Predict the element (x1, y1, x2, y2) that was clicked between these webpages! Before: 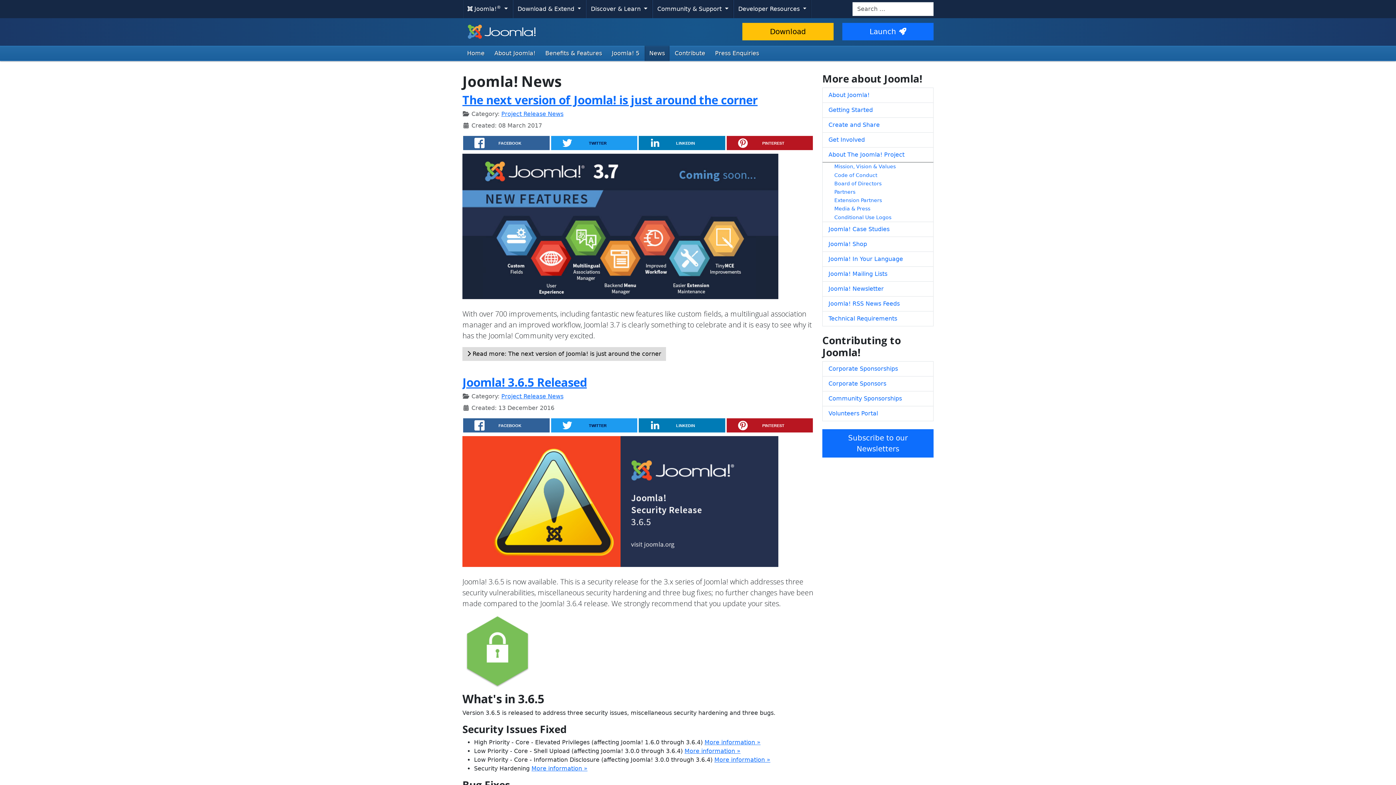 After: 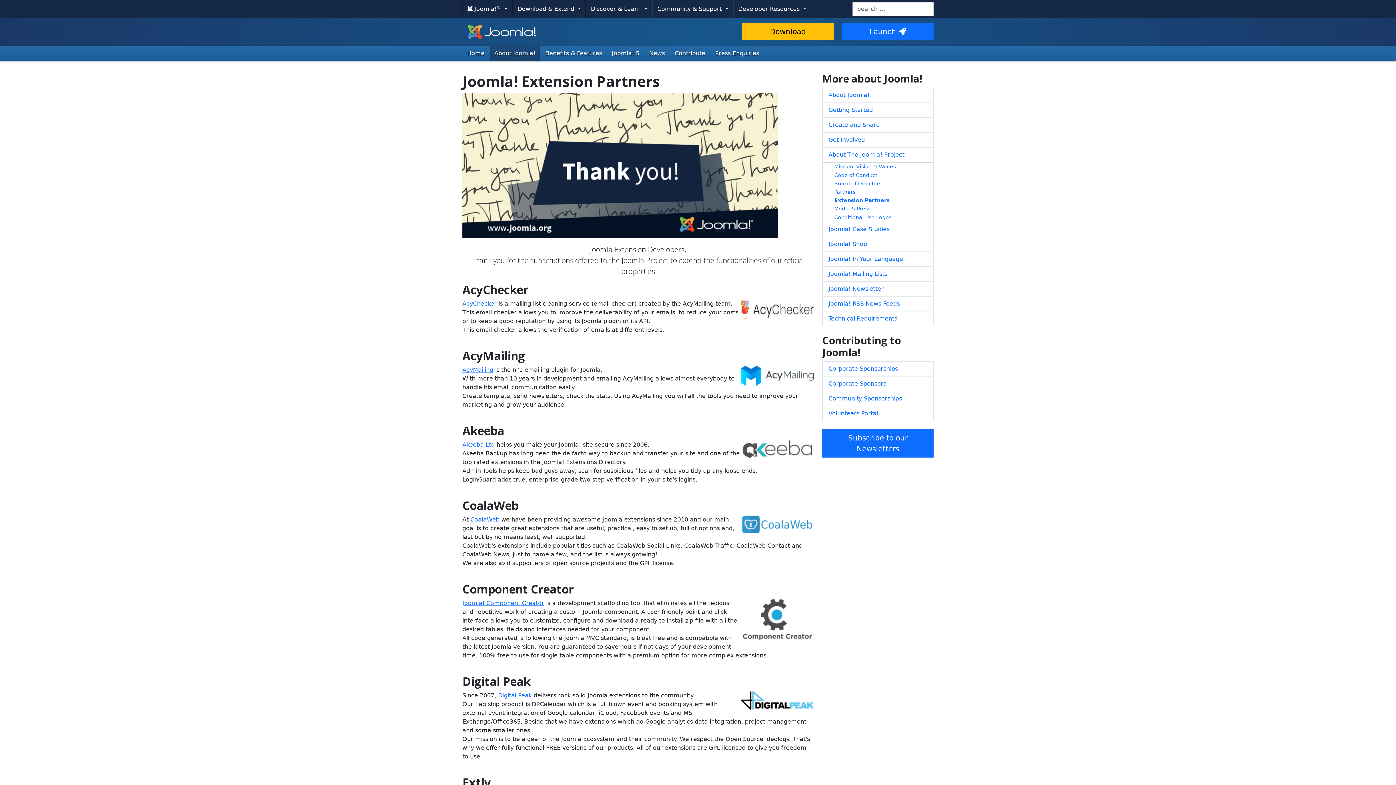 Action: bbox: (822, 196, 933, 205) label: Extension Partners